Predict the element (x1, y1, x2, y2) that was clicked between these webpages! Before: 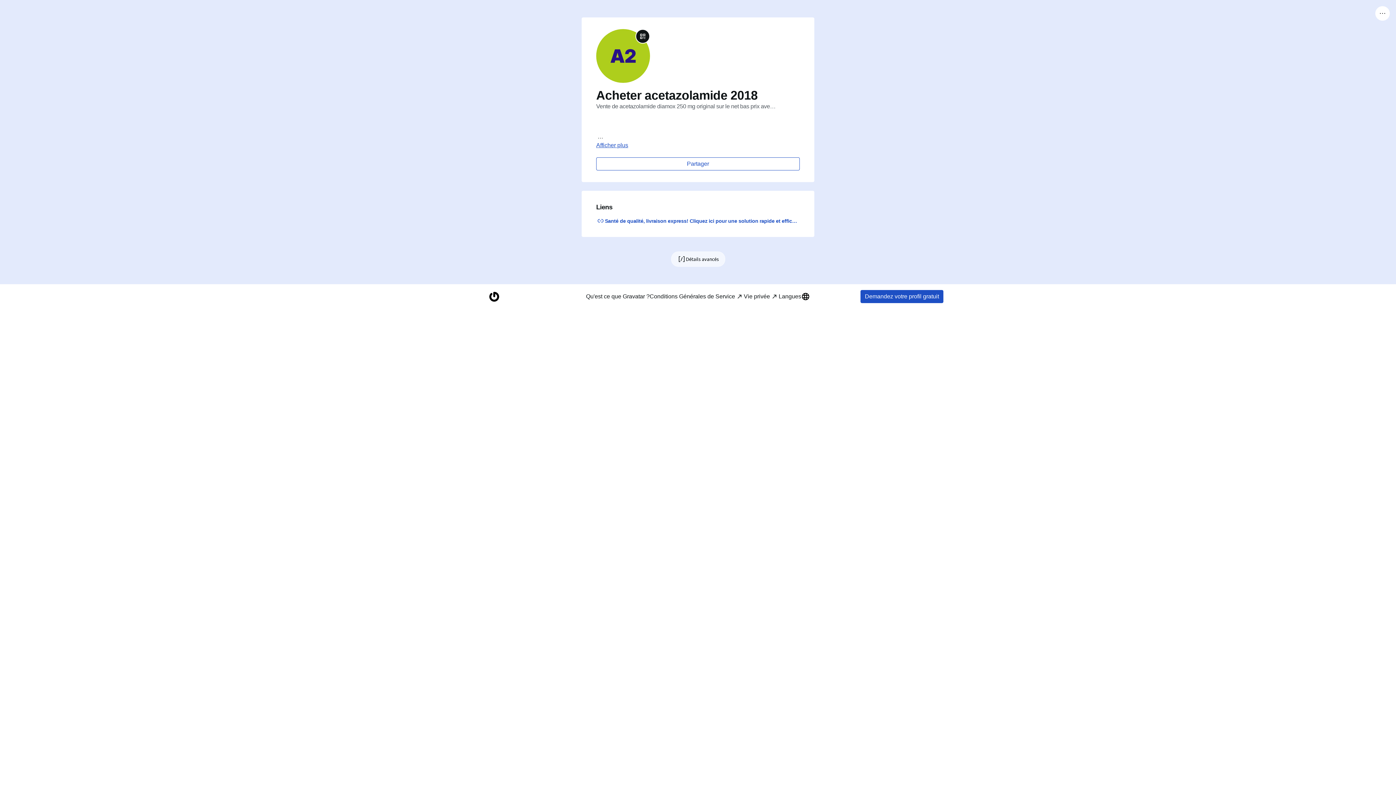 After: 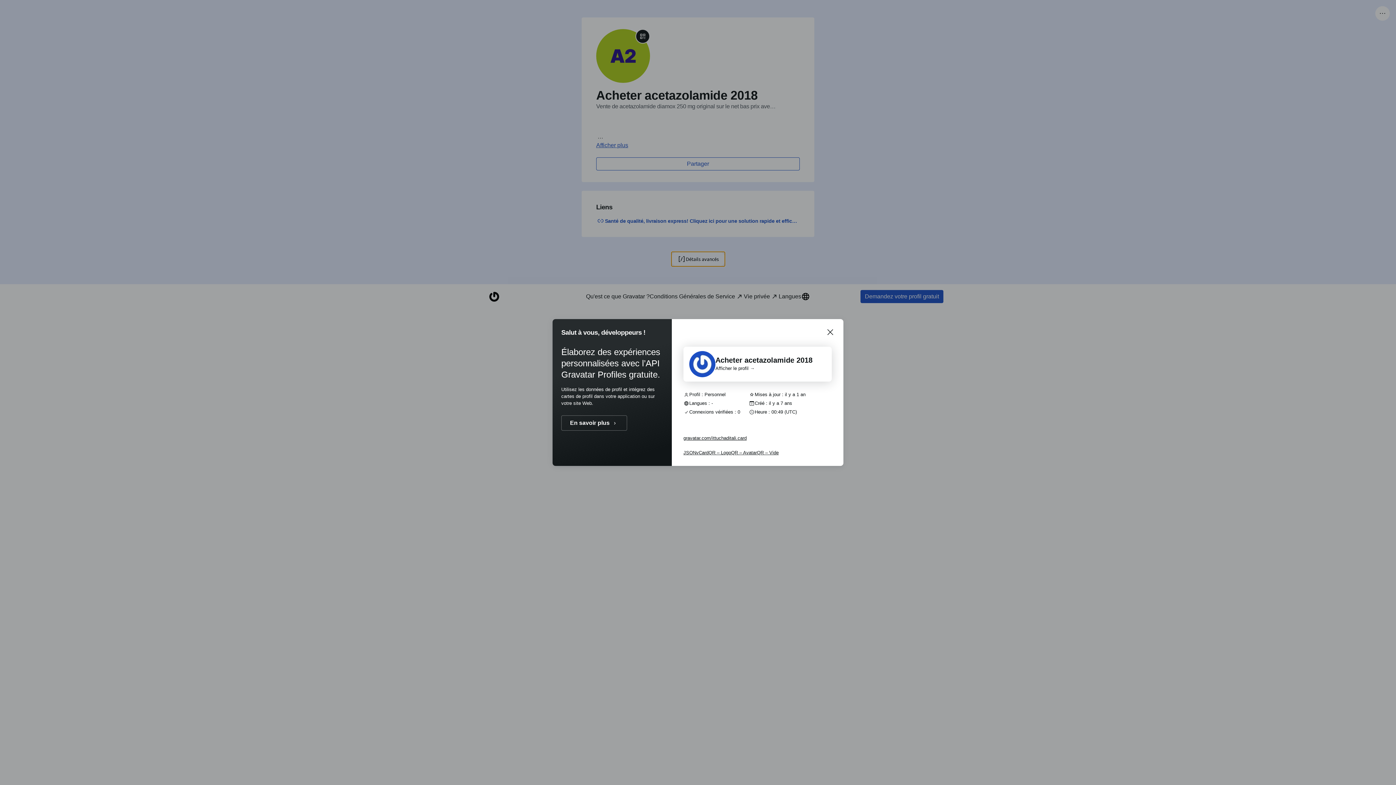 Action: label: Détails avancés bbox: (671, 251, 725, 266)